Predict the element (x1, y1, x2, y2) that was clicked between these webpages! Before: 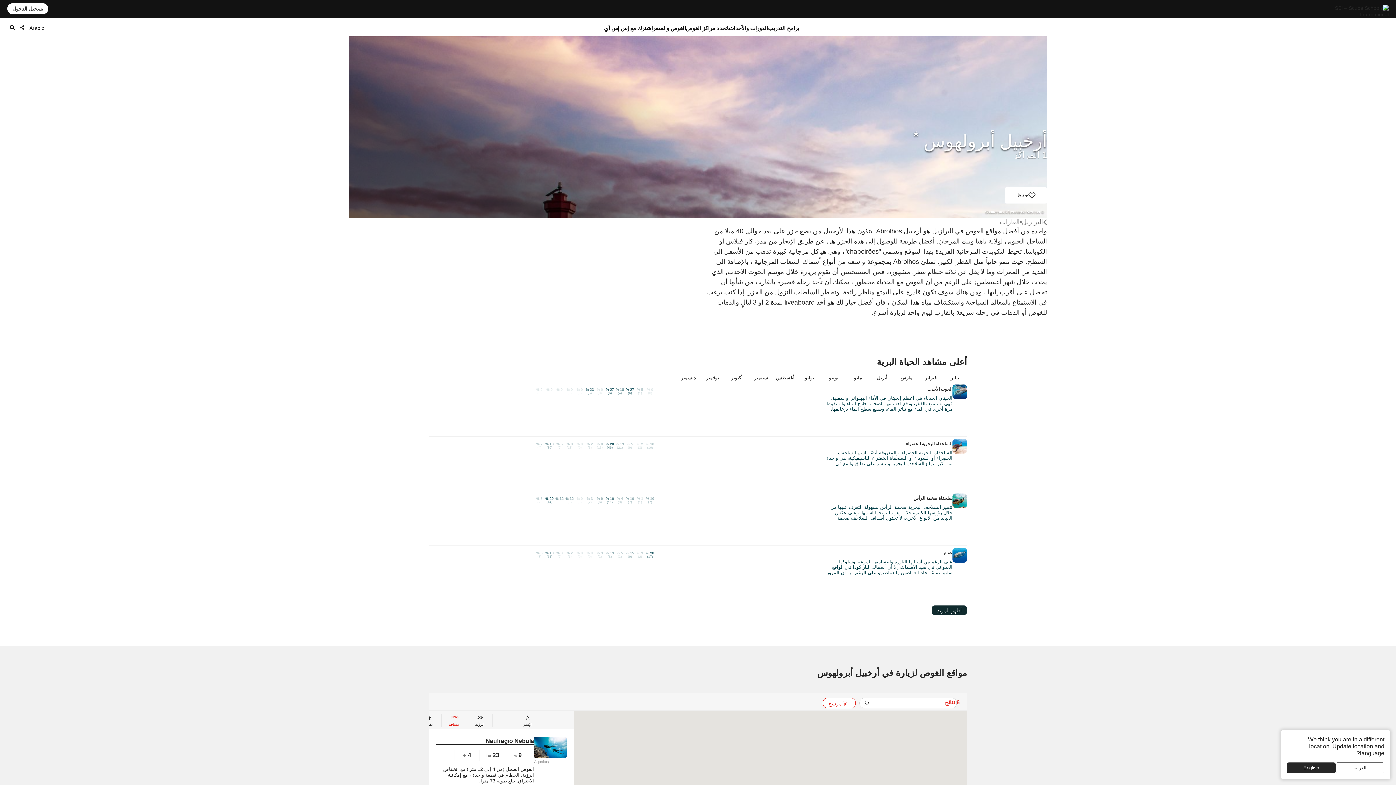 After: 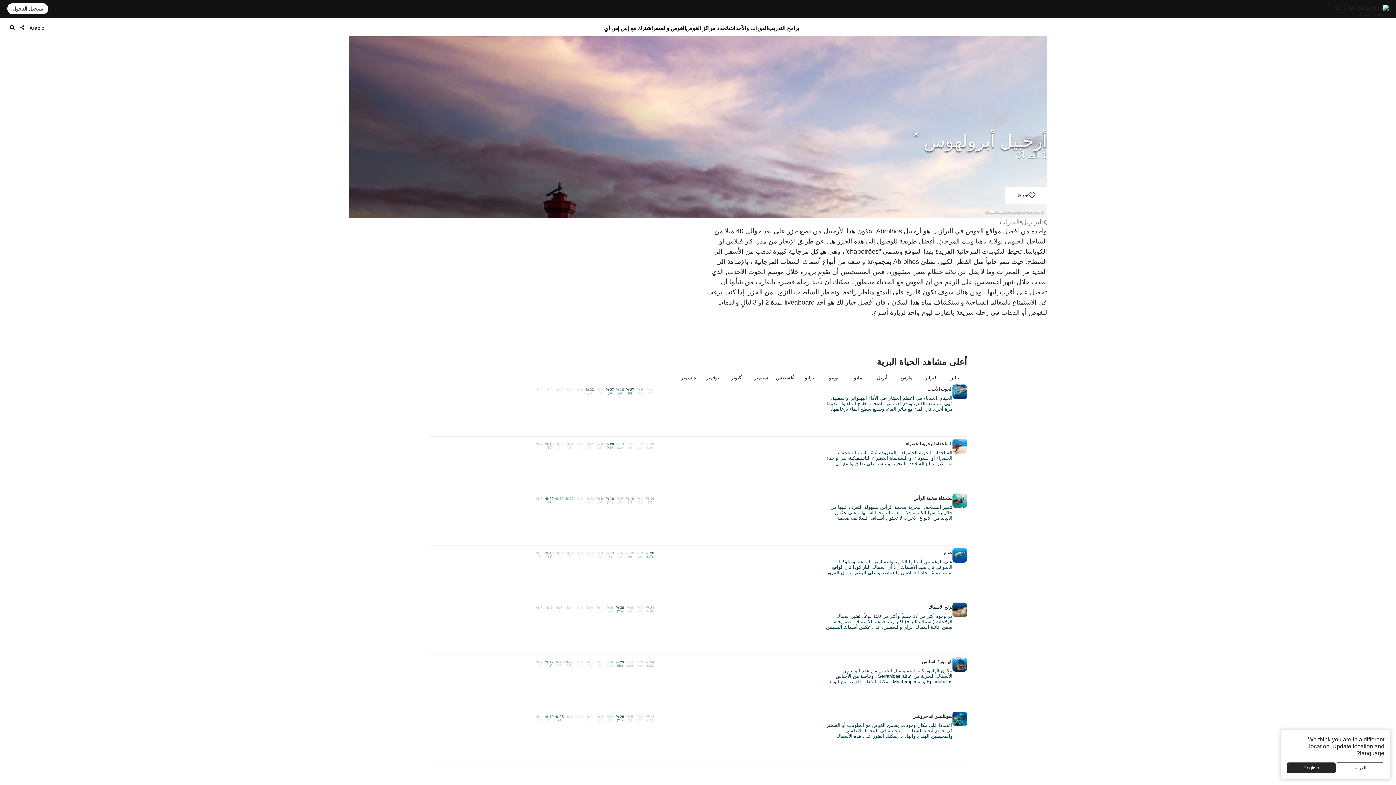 Action: bbox: (932, 605, 967, 615) label: أظهر المزيد